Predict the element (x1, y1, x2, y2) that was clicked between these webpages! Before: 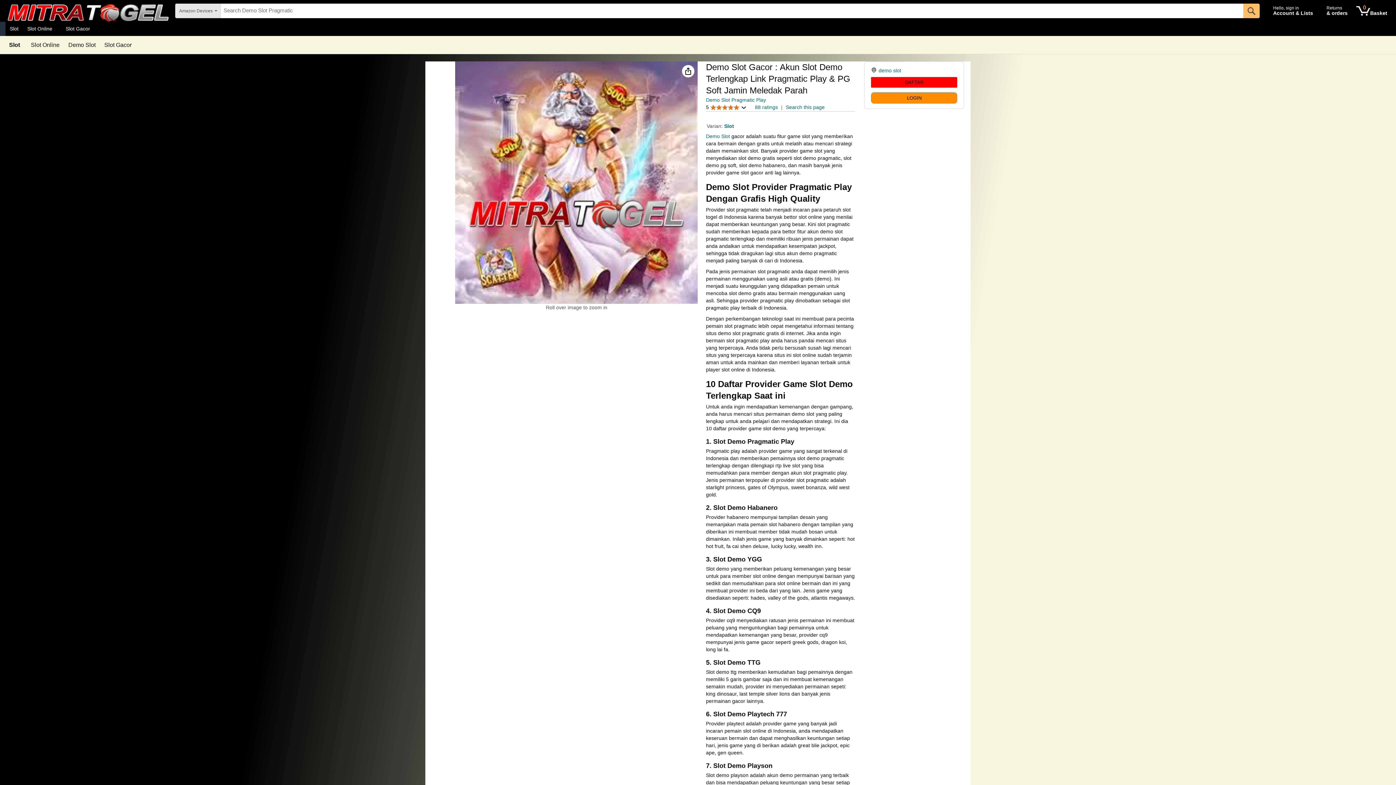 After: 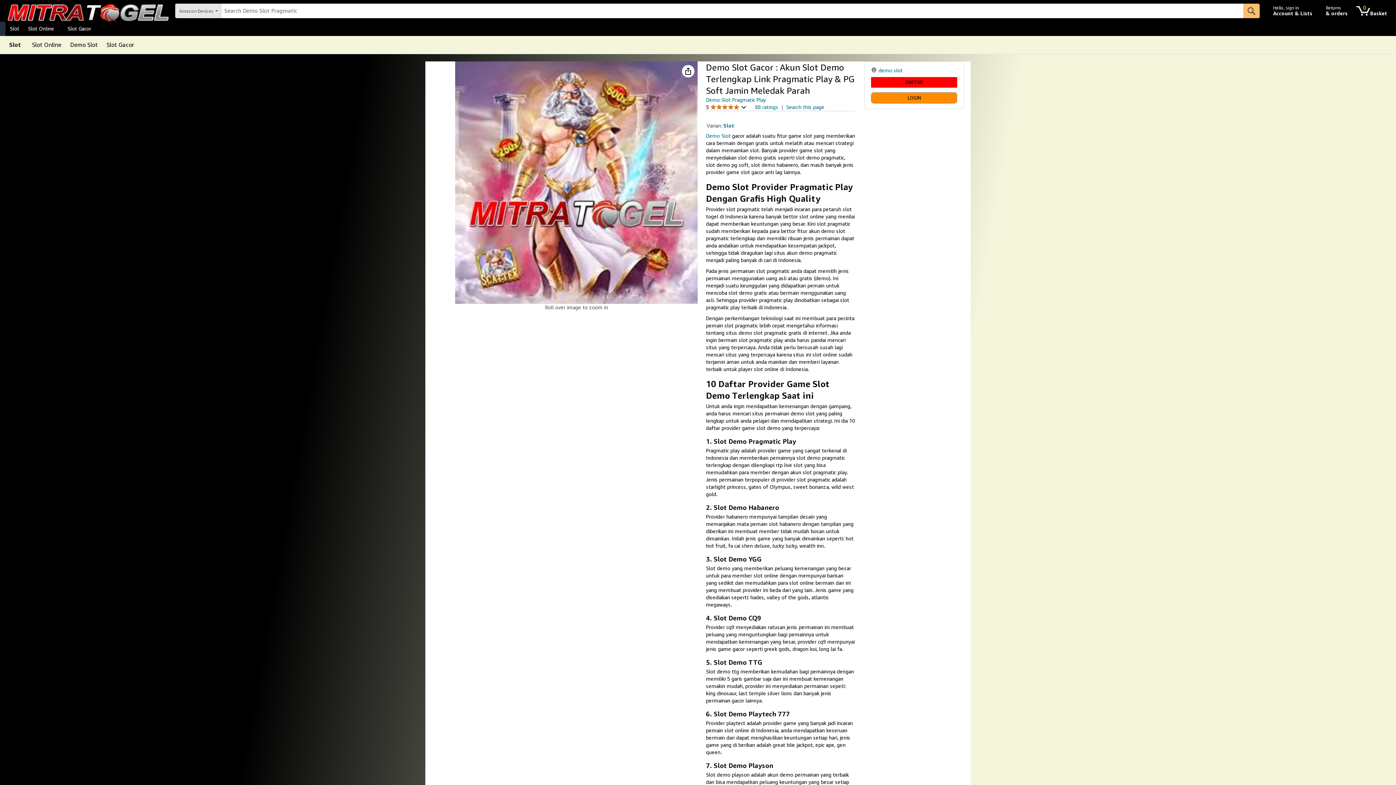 Action: bbox: (61, 23, 94, 33) label: Slot Gacor